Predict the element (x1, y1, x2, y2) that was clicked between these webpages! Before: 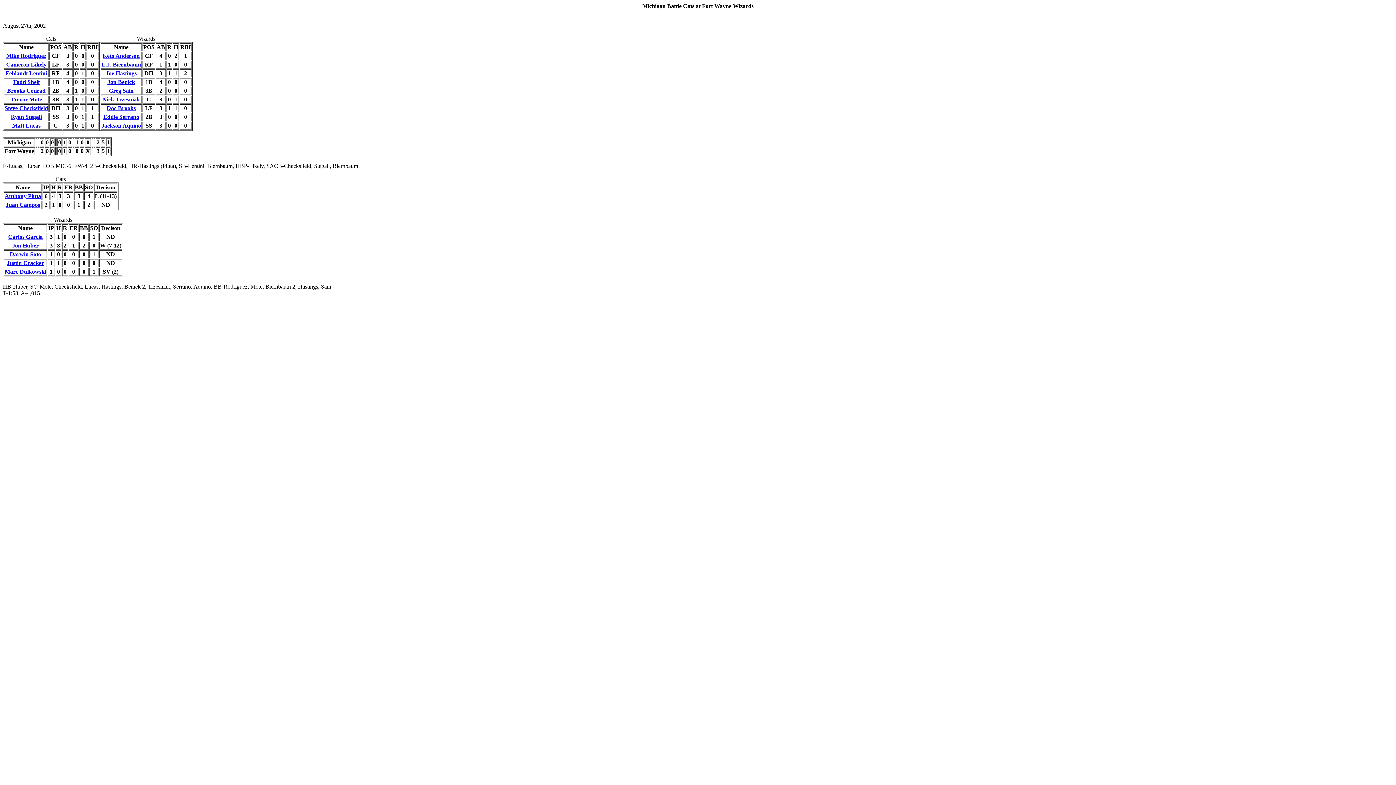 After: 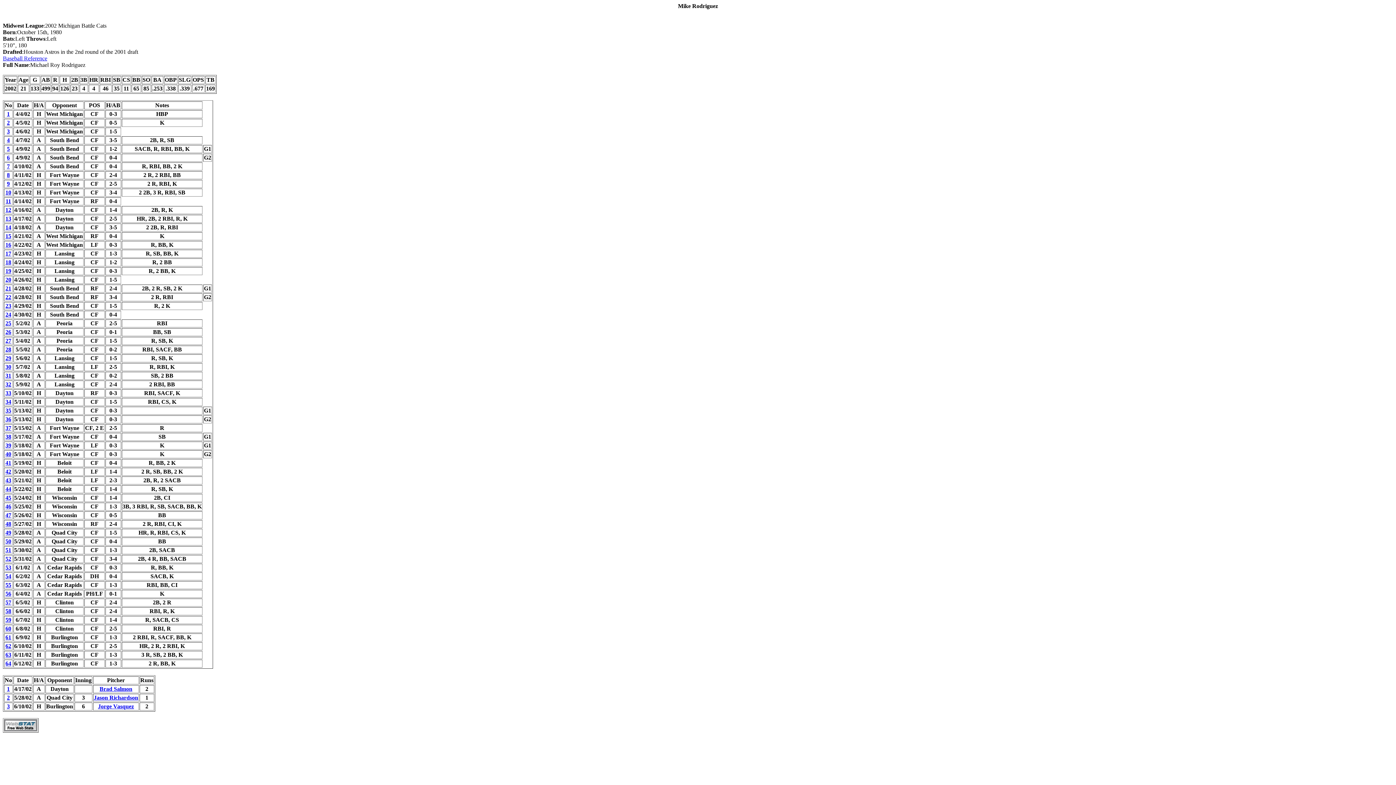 Action: label: Mike Rodriguez bbox: (6, 52, 46, 58)